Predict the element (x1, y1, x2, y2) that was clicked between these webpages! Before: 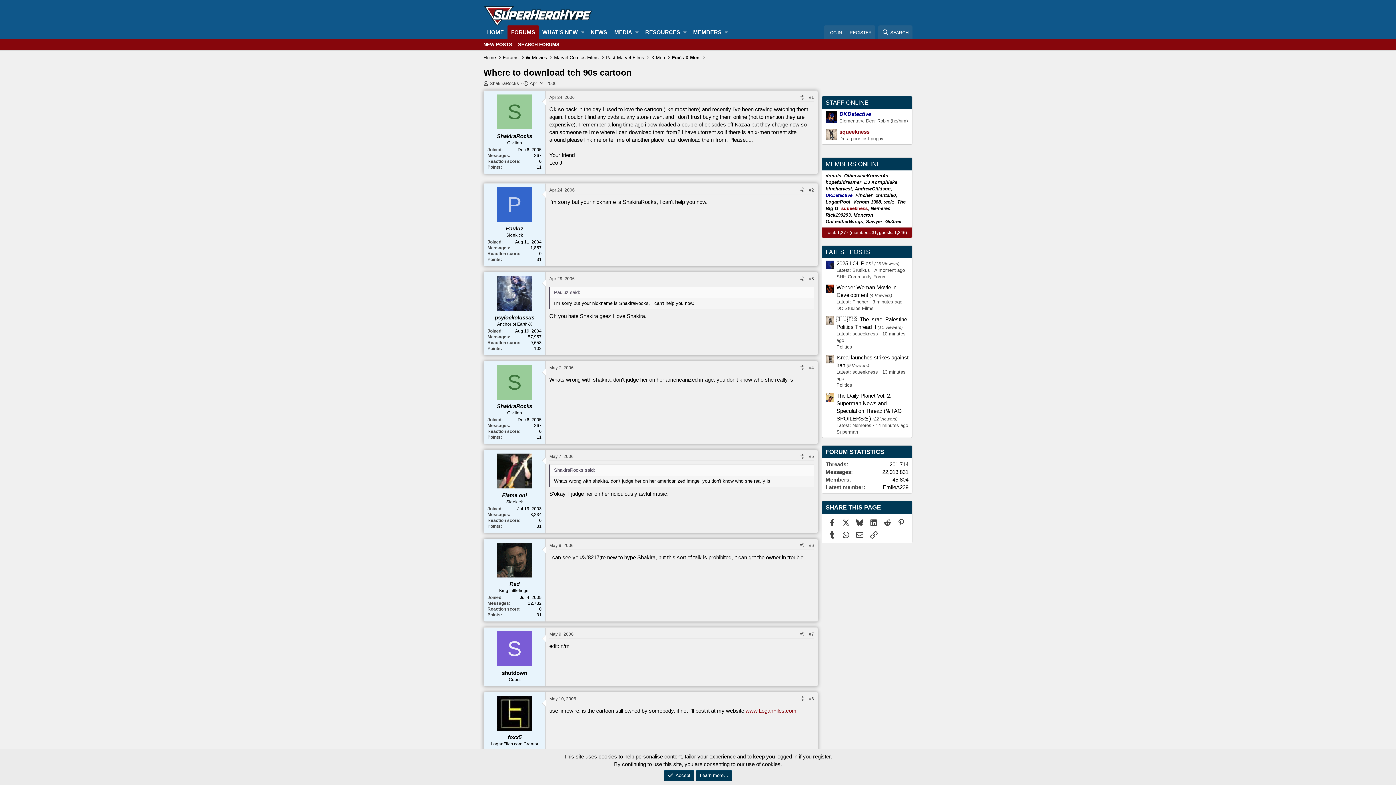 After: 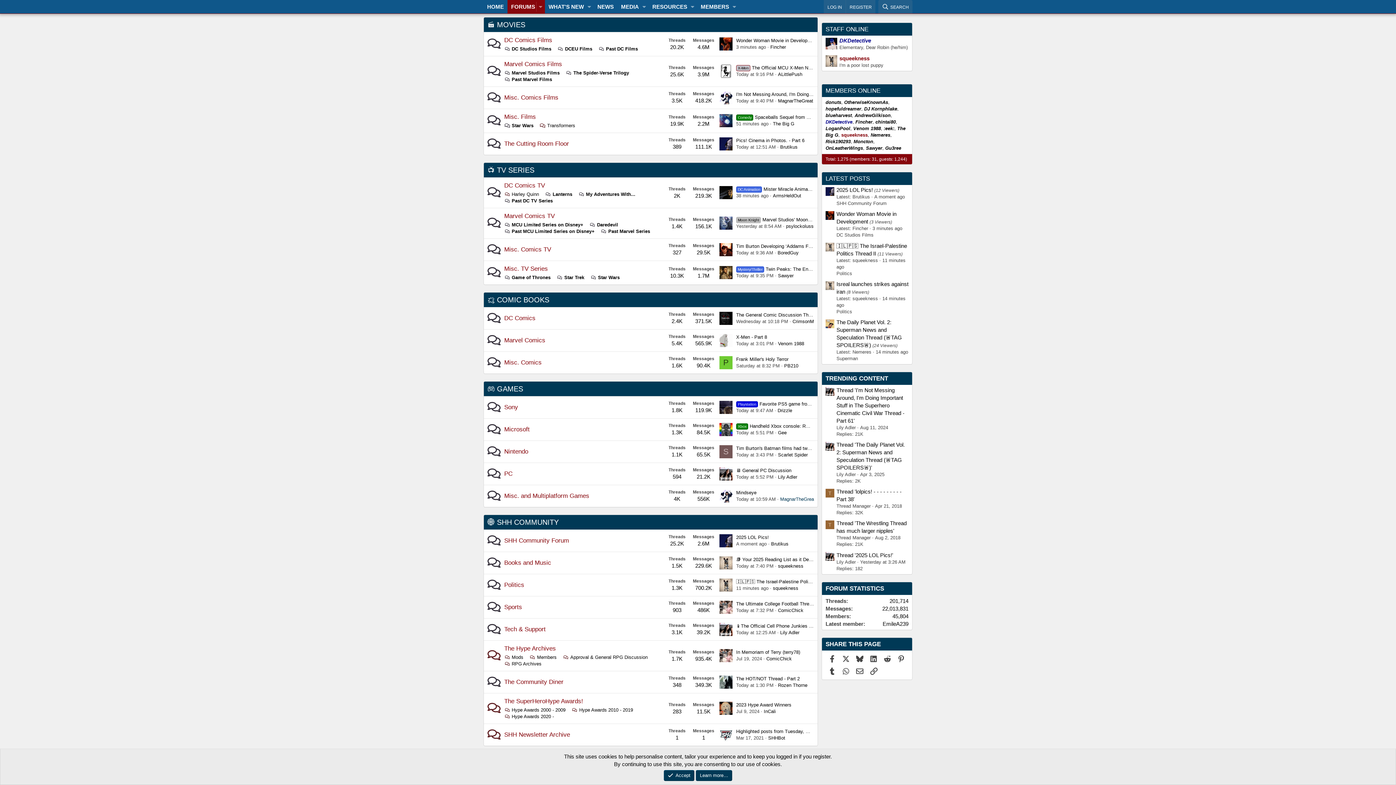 Action: label: 🎬 Movies bbox: (525, 54, 547, 61)